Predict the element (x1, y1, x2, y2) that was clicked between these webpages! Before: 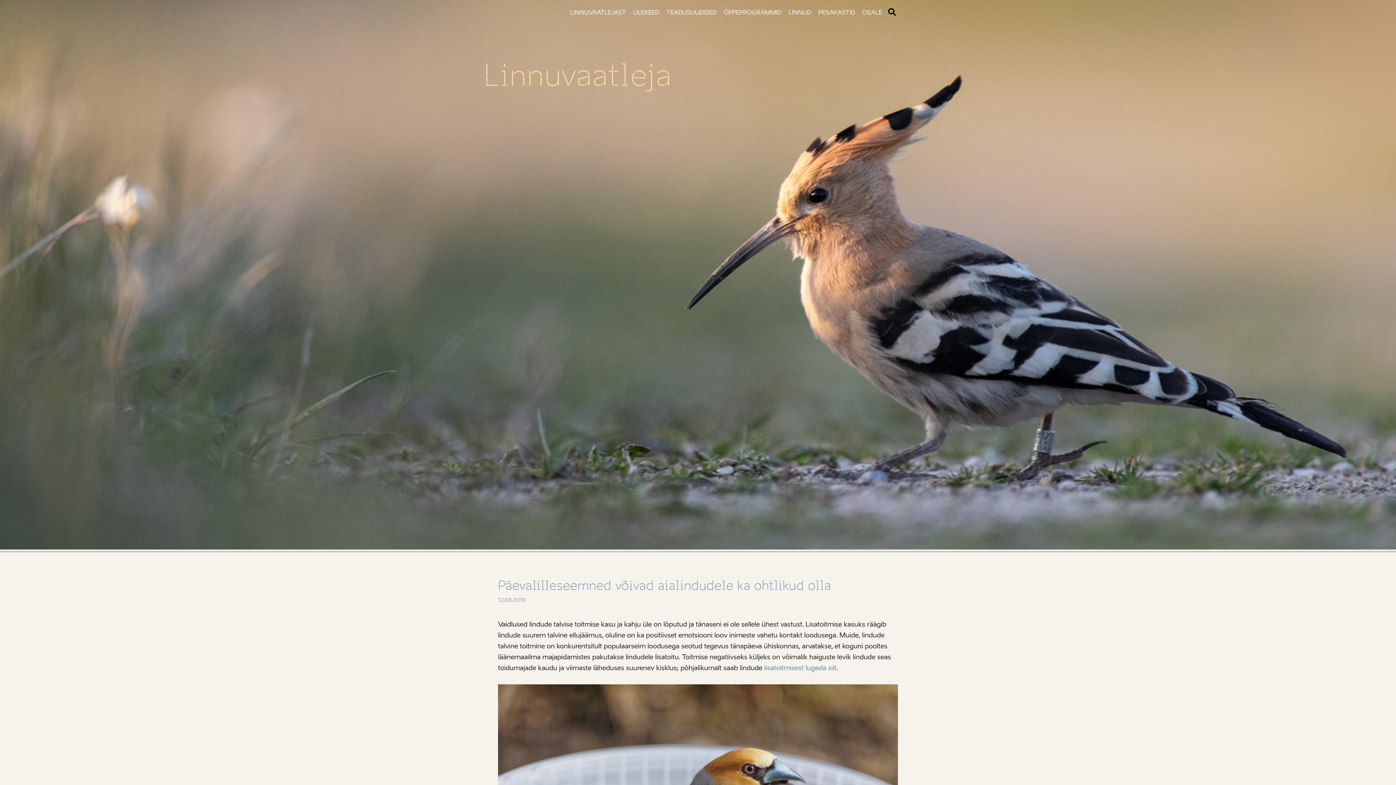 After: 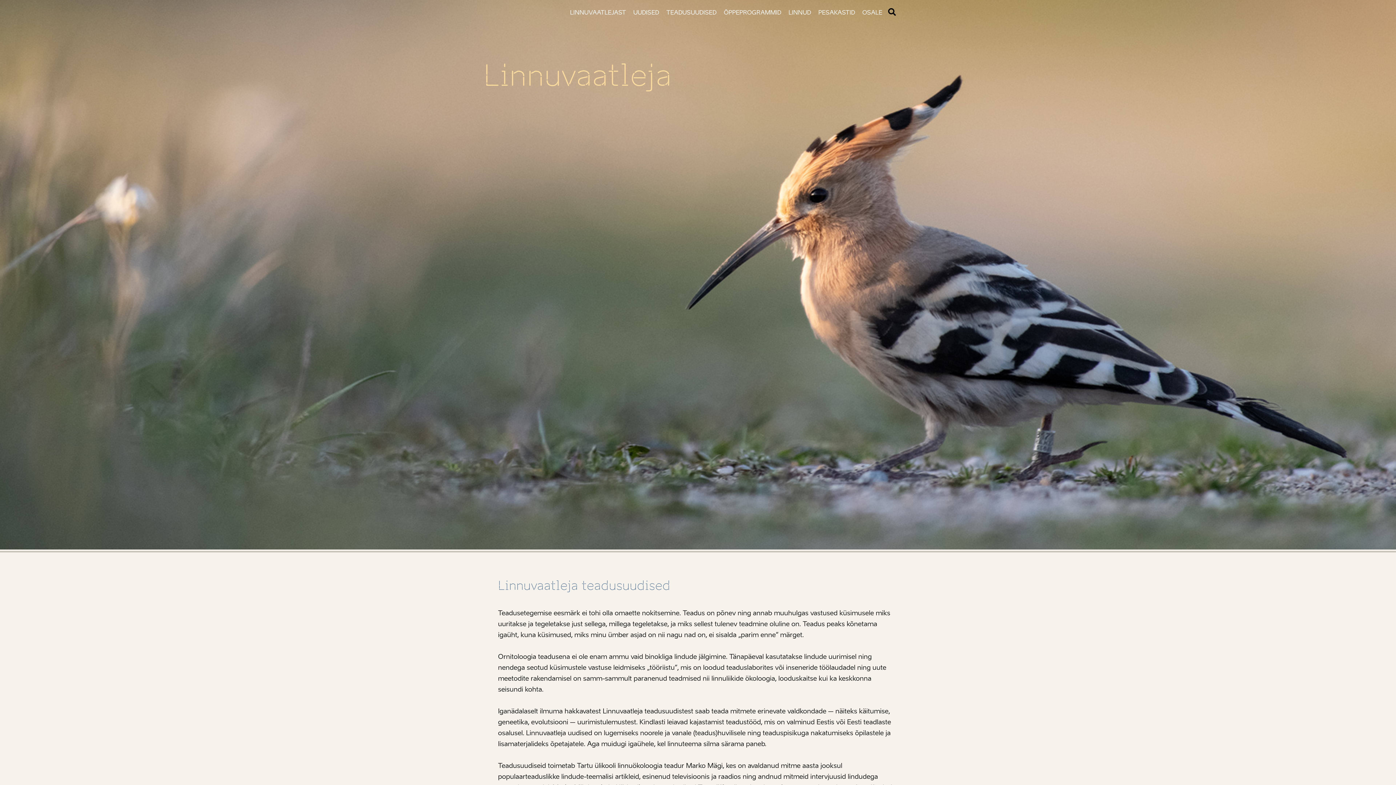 Action: label: TEADUSUUDISED bbox: (666, 9, 716, 16)